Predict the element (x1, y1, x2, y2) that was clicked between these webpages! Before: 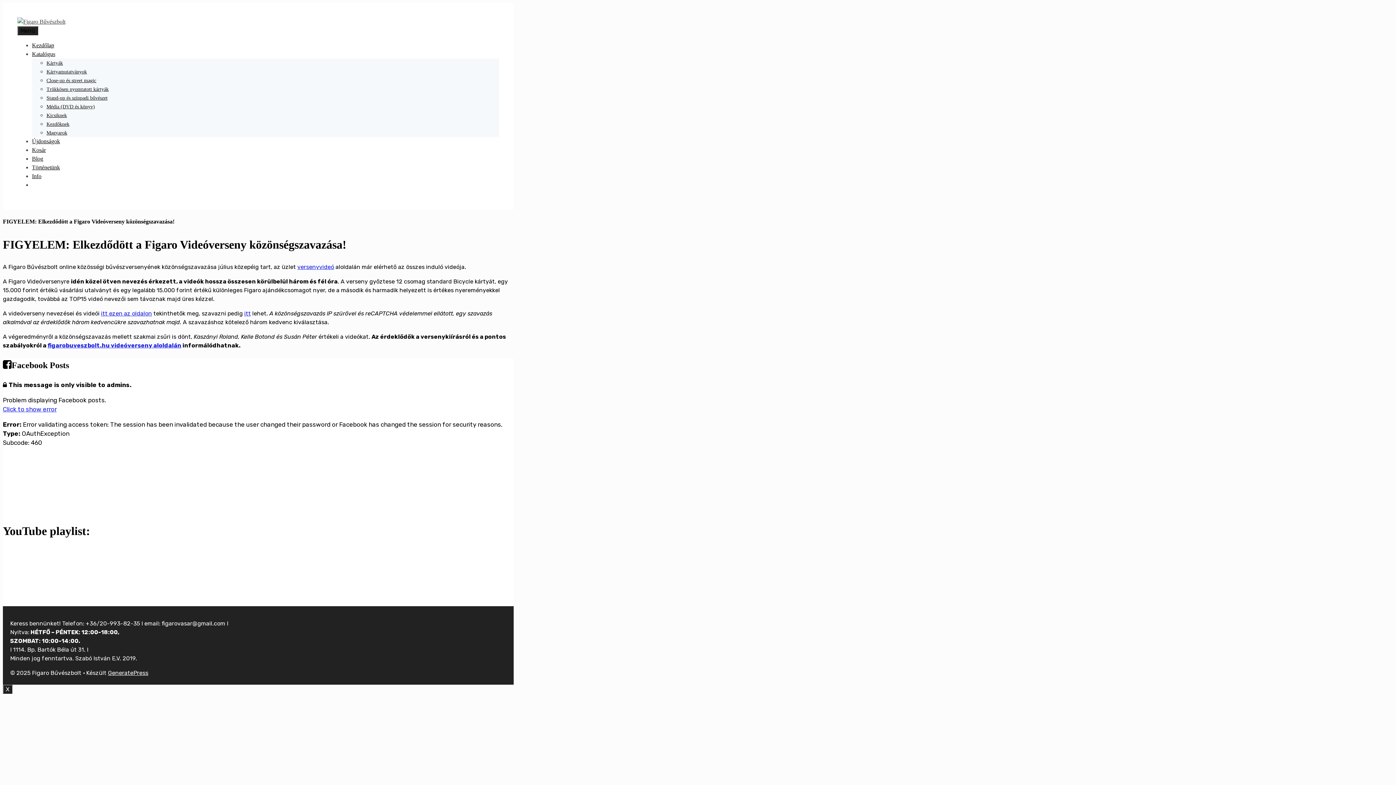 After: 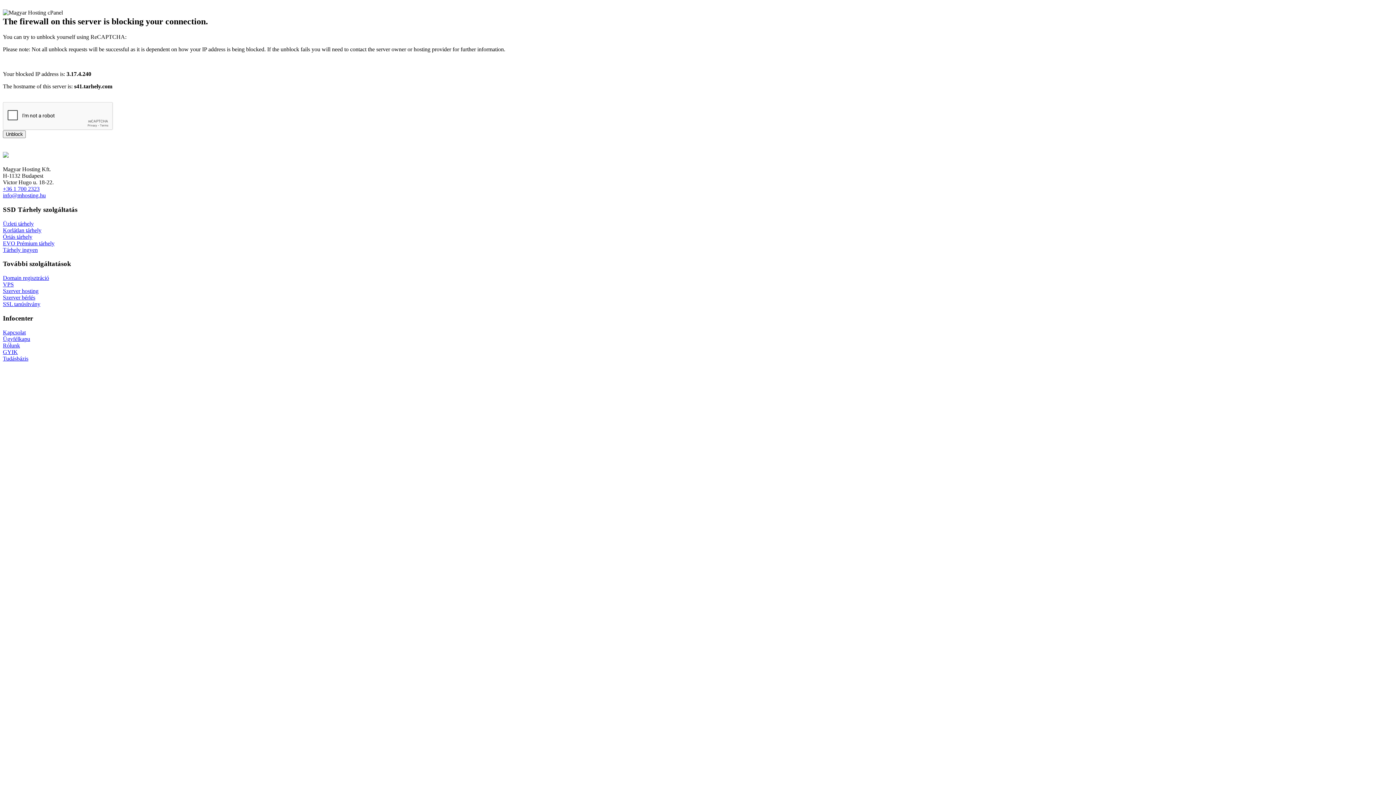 Action: bbox: (101, 310, 152, 317) label: itt ezen az oldalon